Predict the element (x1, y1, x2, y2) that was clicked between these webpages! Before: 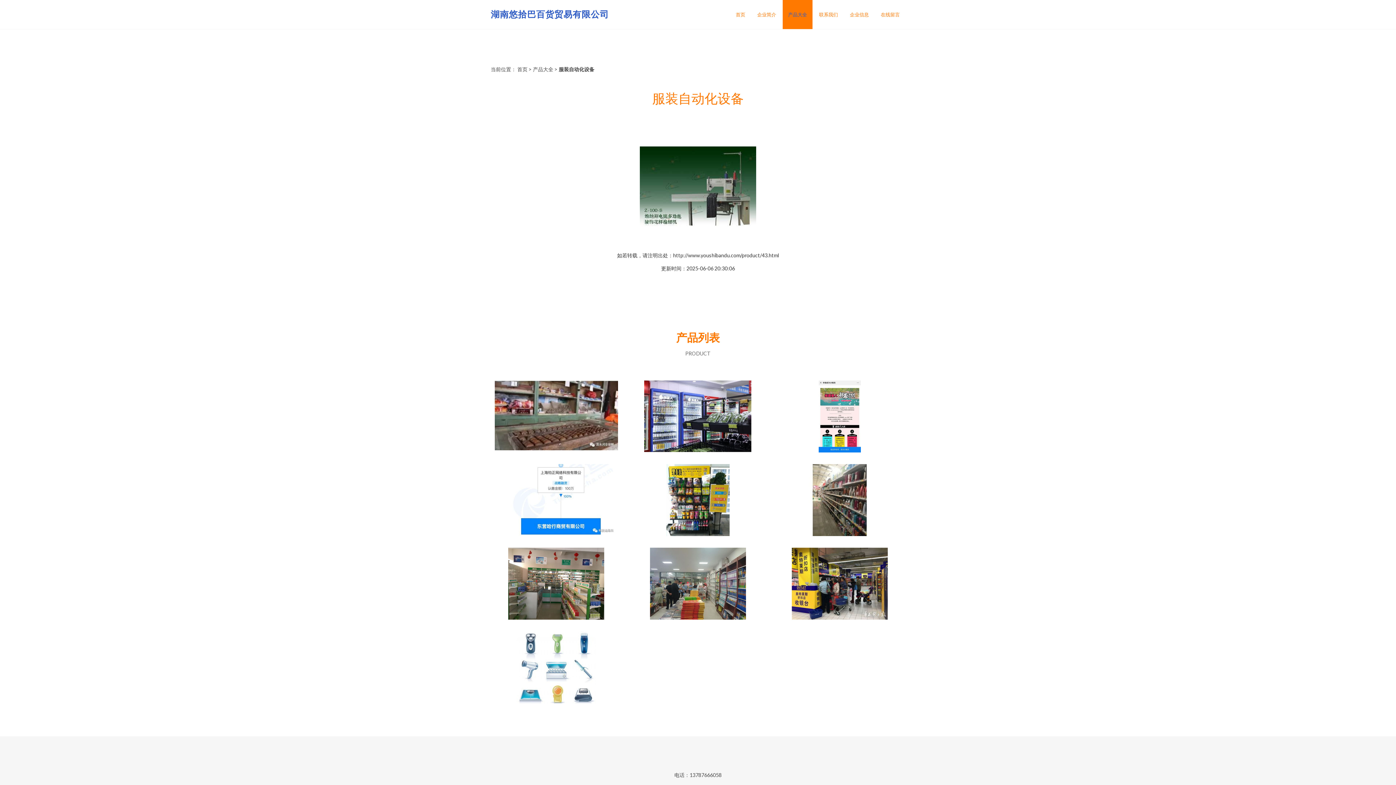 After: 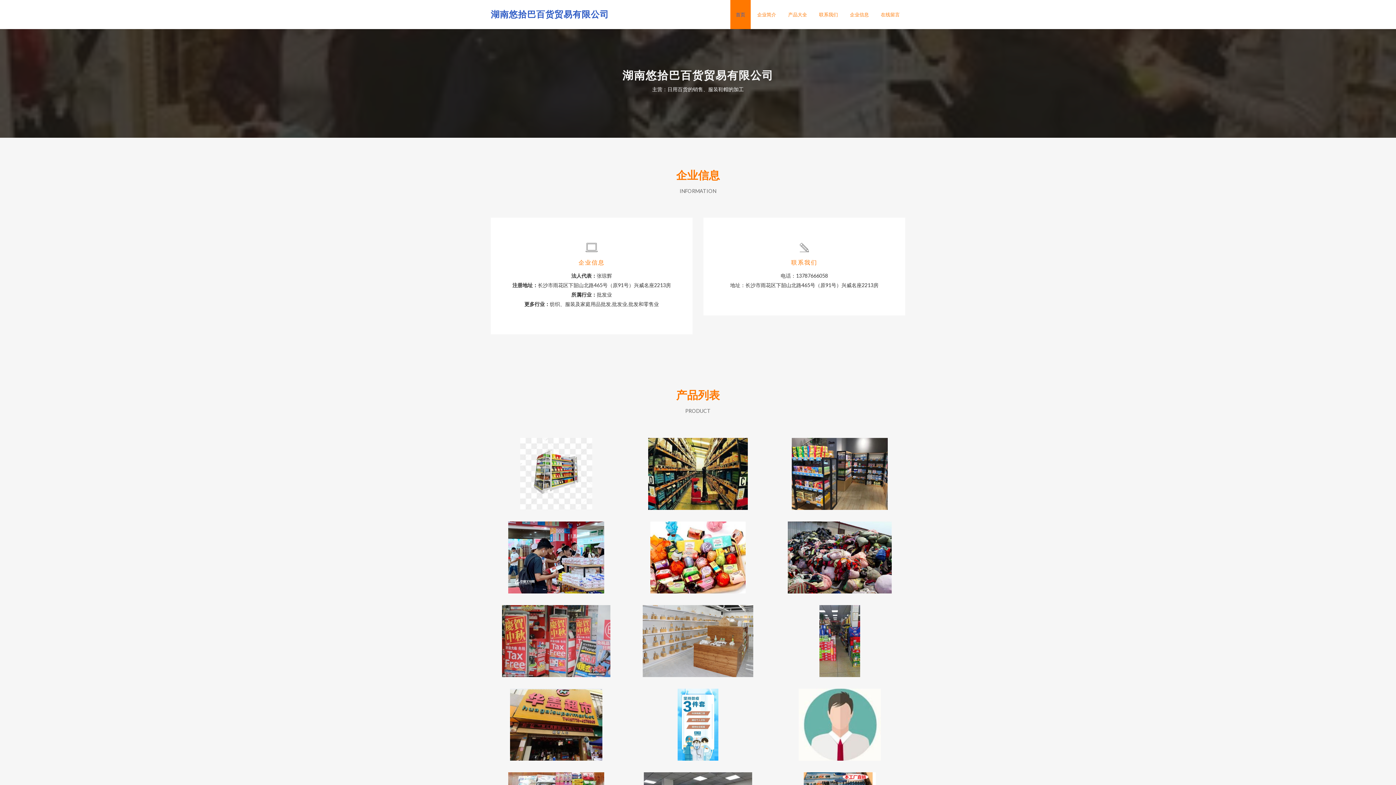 Action: label: 首页 bbox: (517, 66, 527, 72)